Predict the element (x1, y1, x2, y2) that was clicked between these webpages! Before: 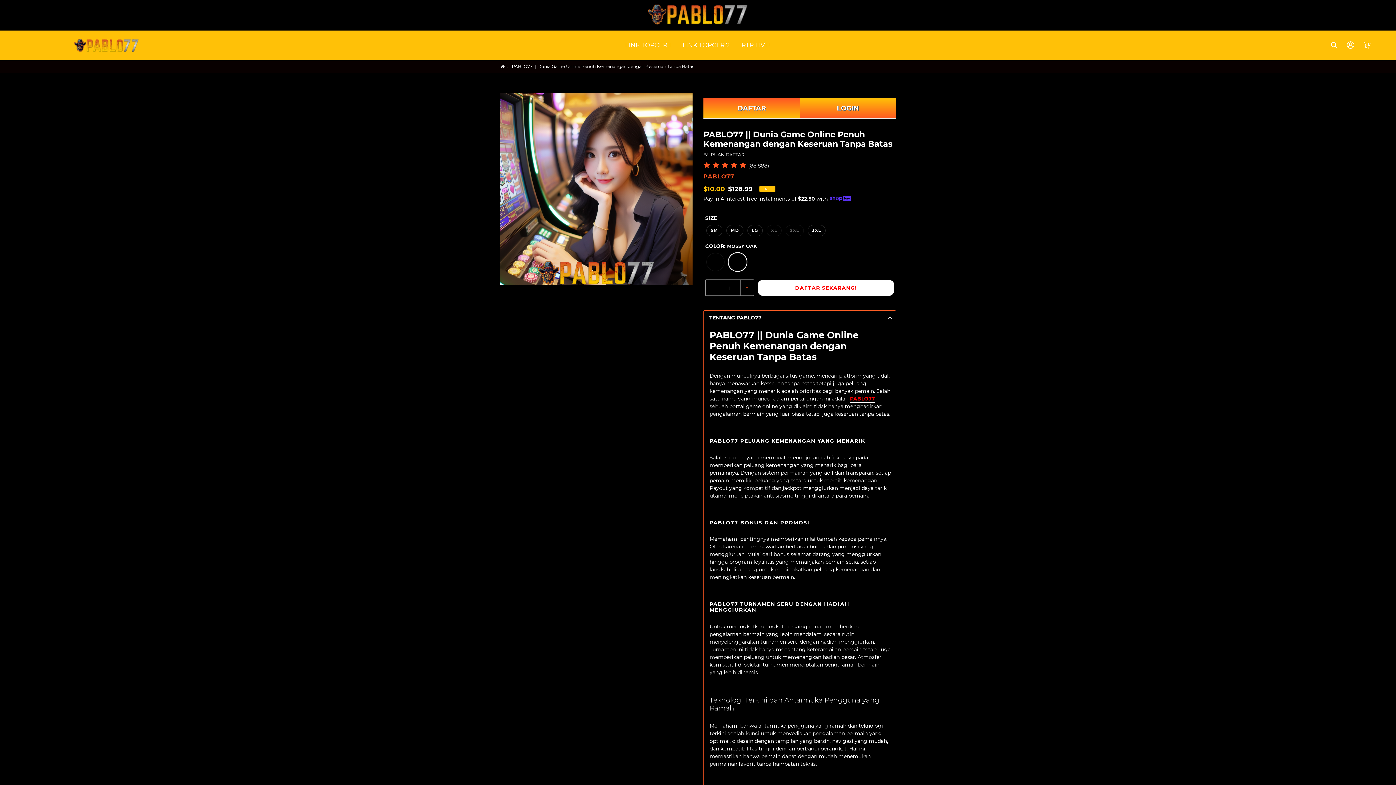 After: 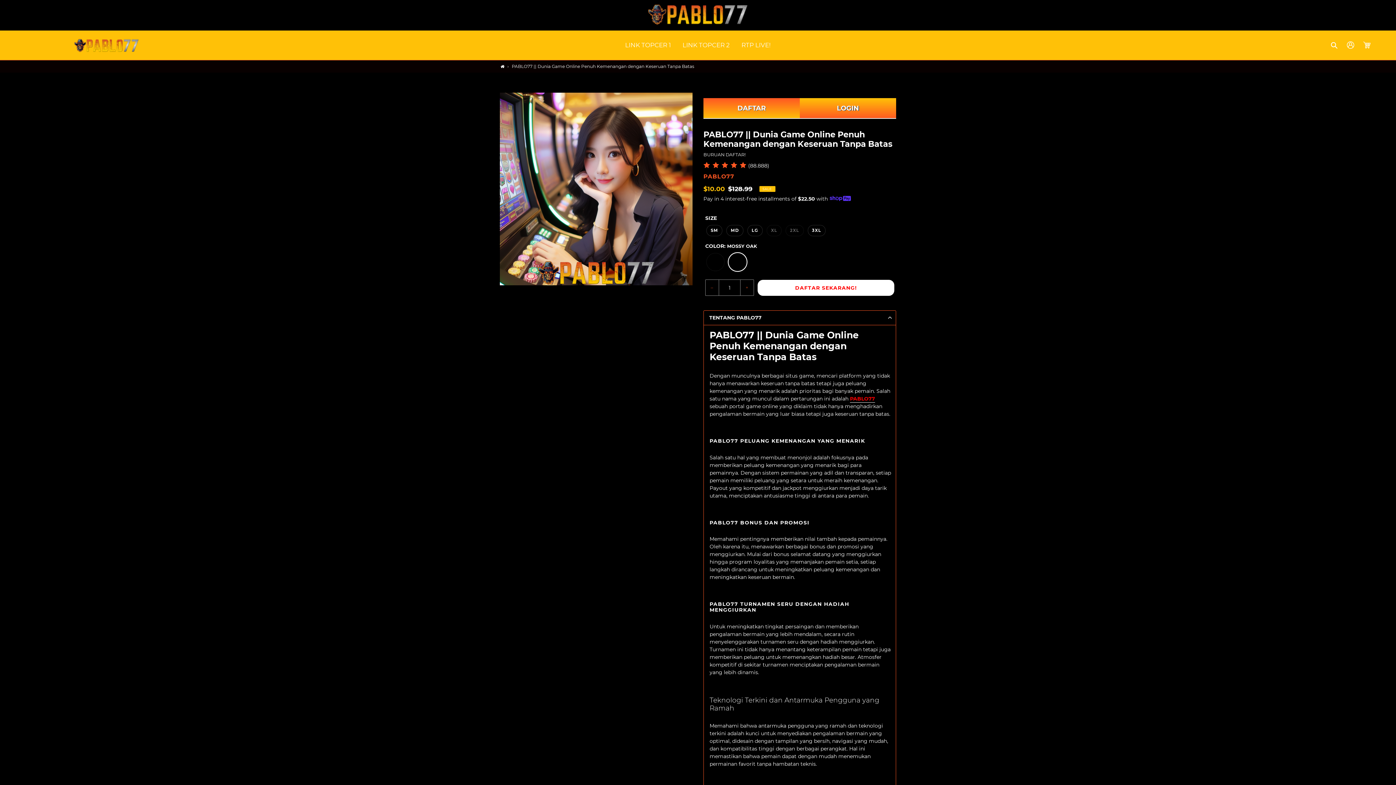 Action: label: DAFTAR bbox: (703, 98, 800, 118)